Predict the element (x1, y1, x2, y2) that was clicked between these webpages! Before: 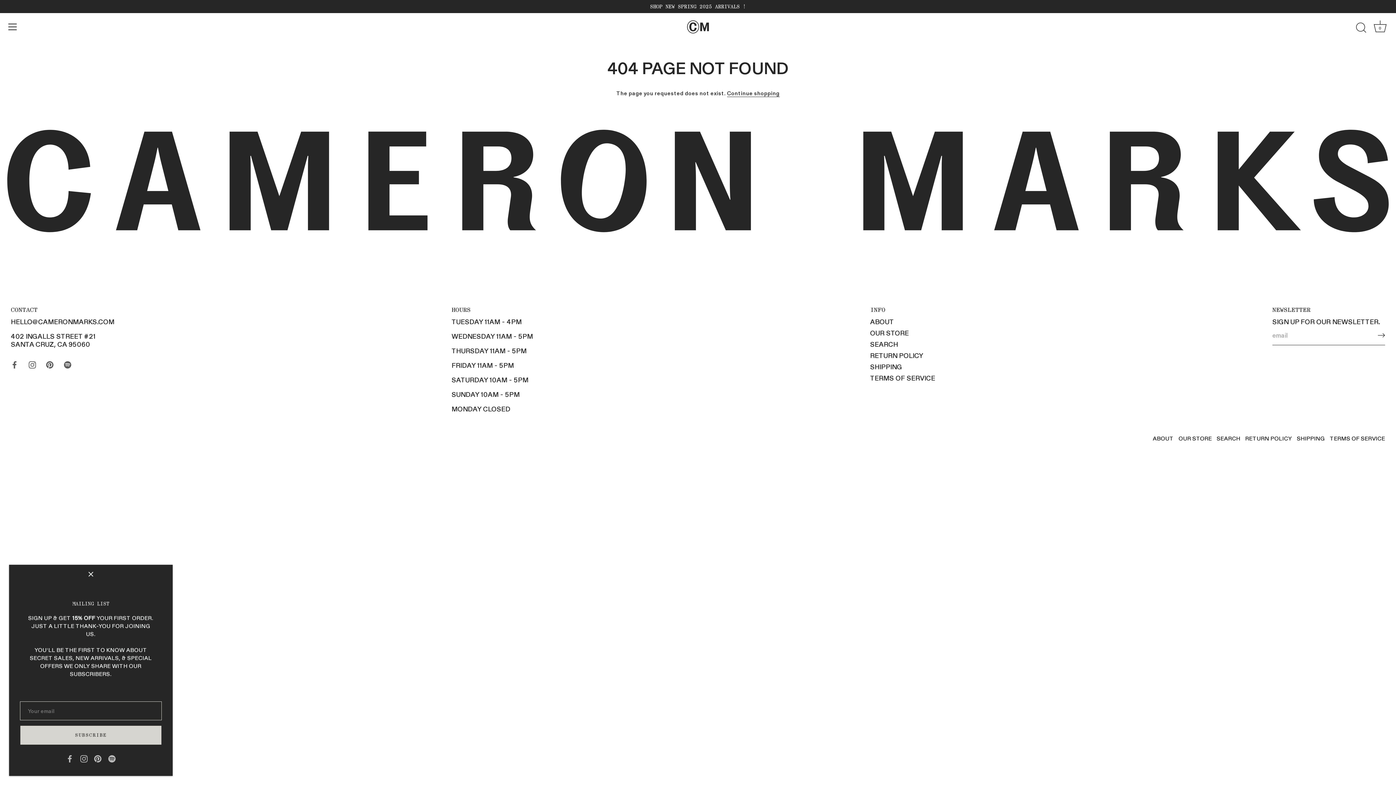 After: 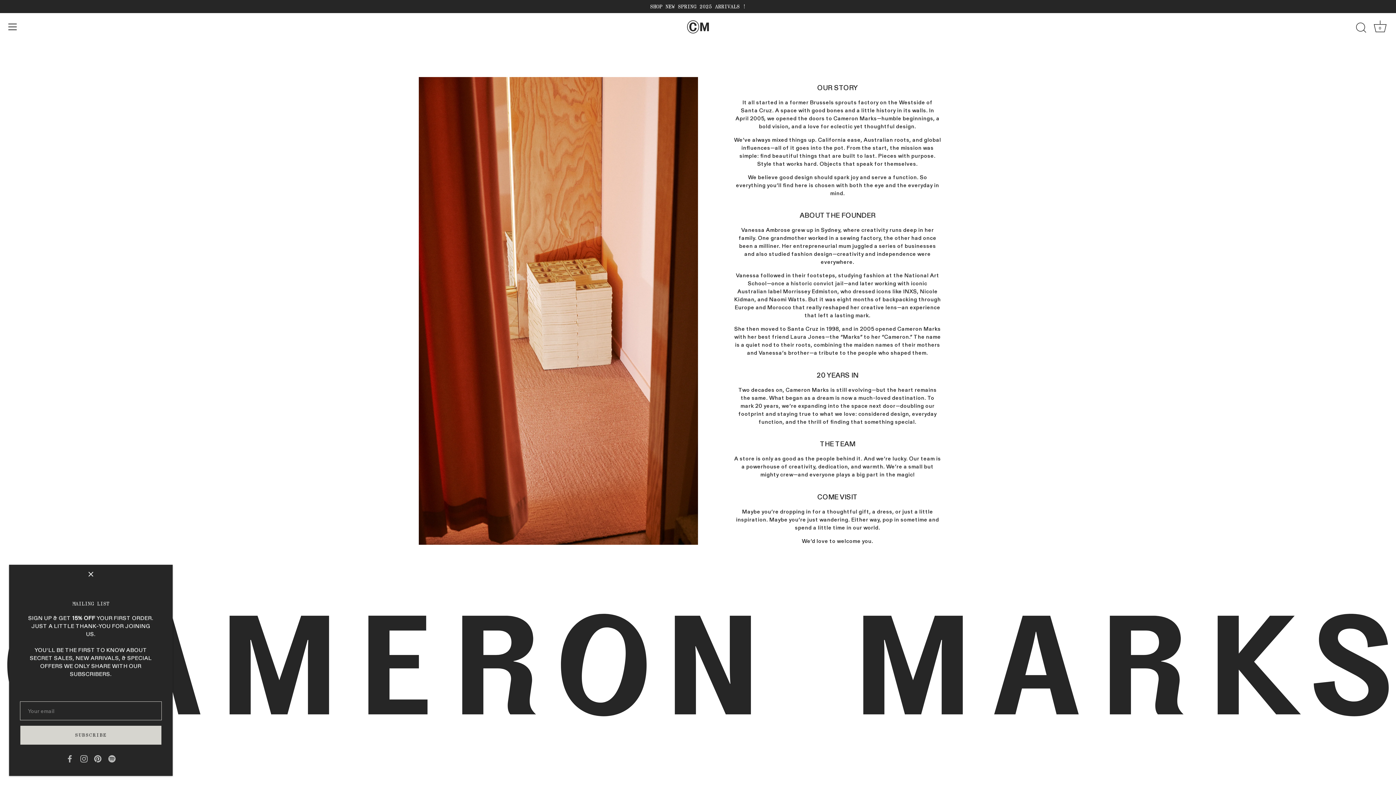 Action: bbox: (1153, 434, 1174, 442) label: ABOUT